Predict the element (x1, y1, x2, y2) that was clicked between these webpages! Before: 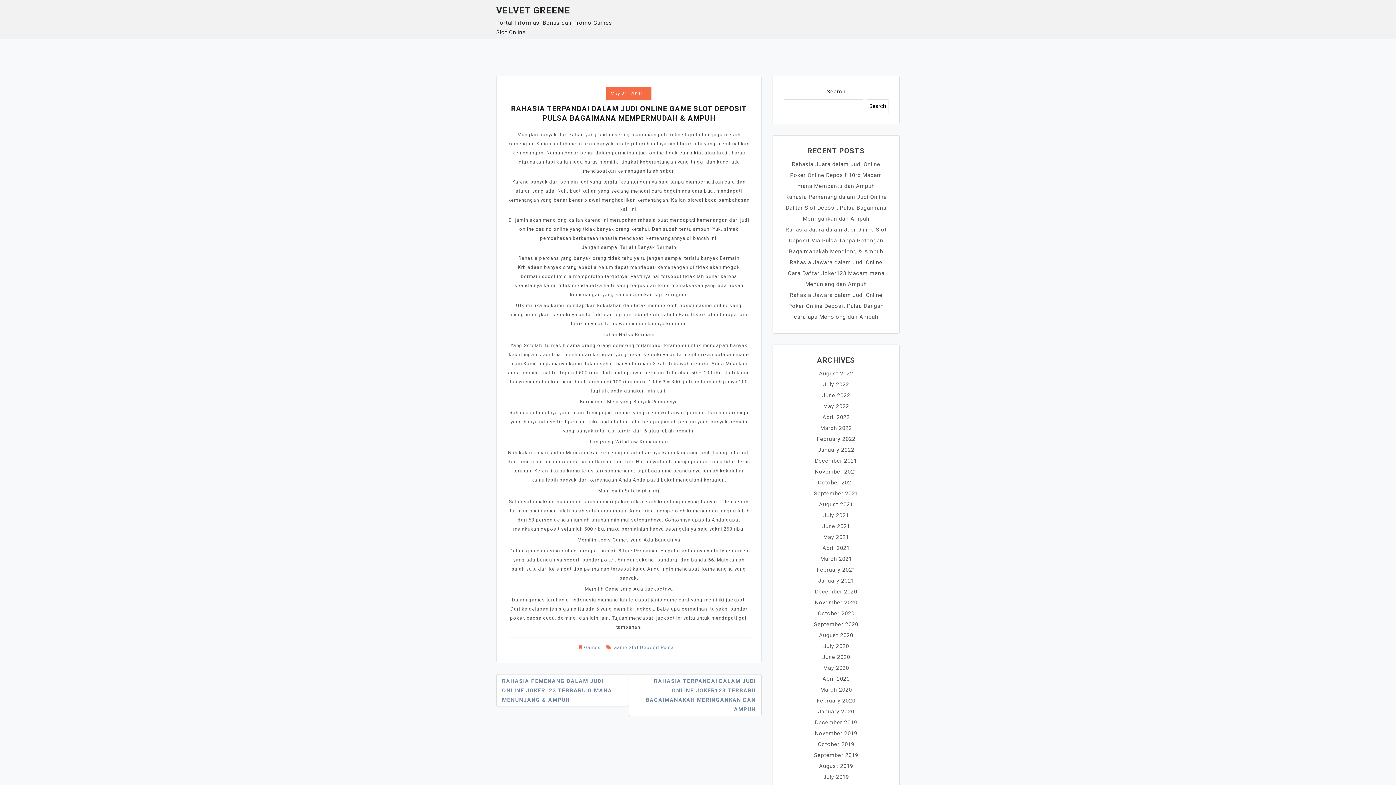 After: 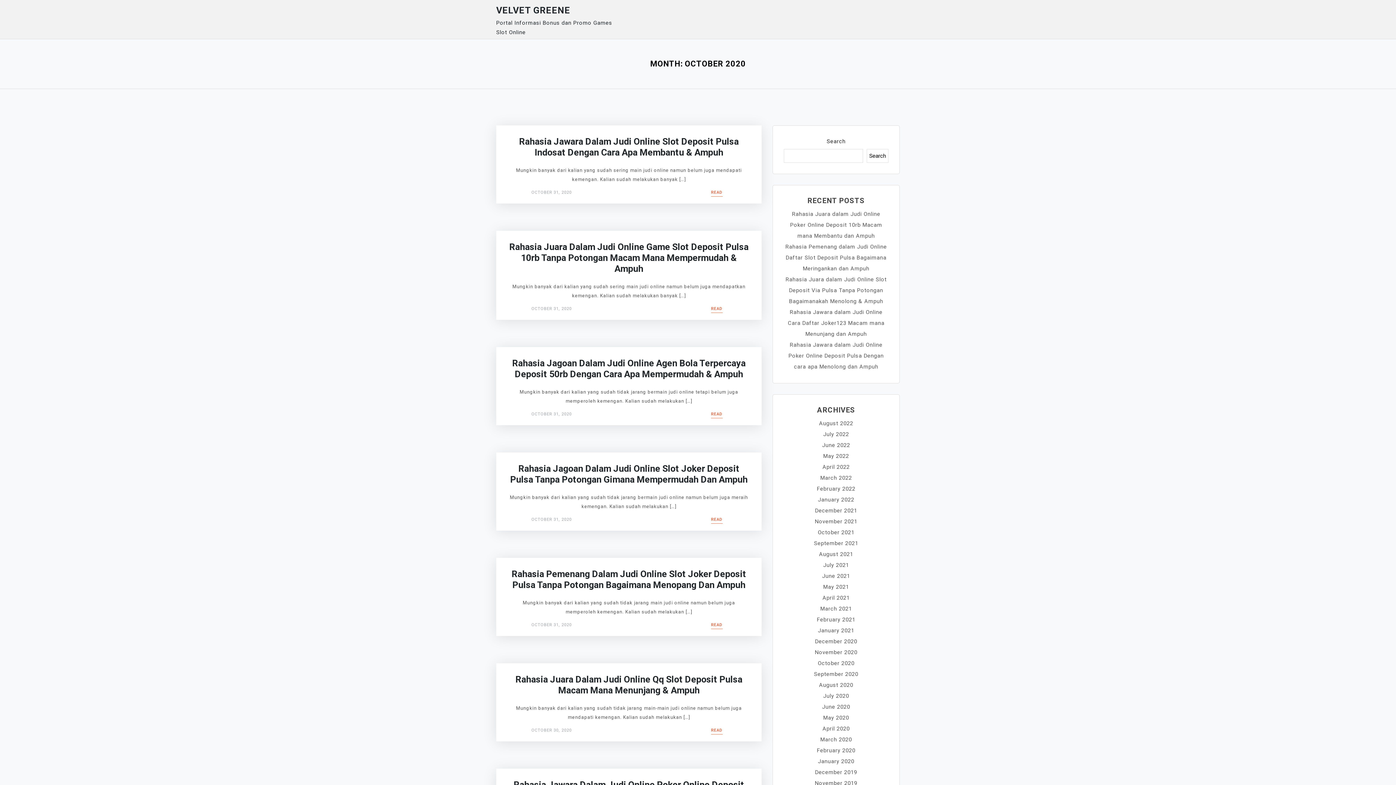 Action: label: October 2020 bbox: (818, 610, 854, 617)